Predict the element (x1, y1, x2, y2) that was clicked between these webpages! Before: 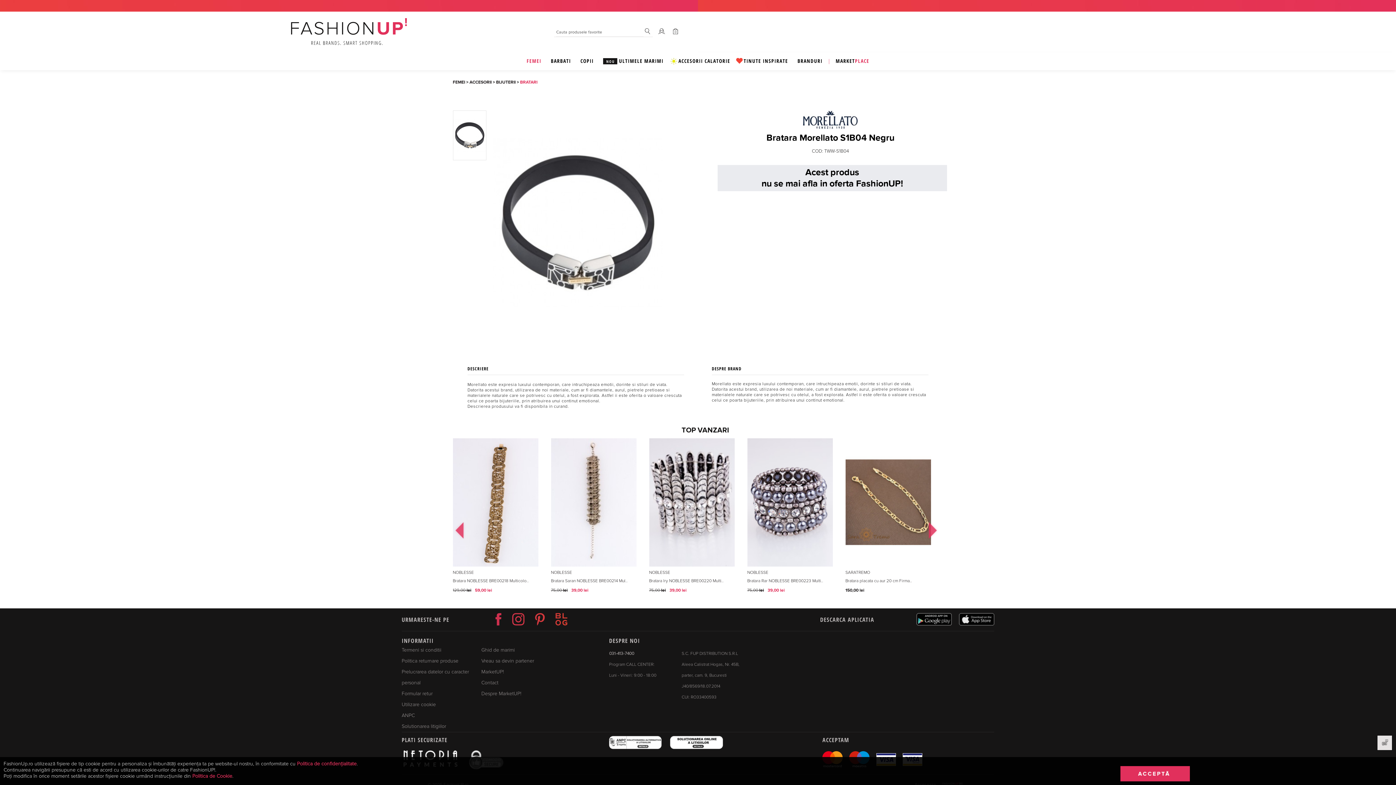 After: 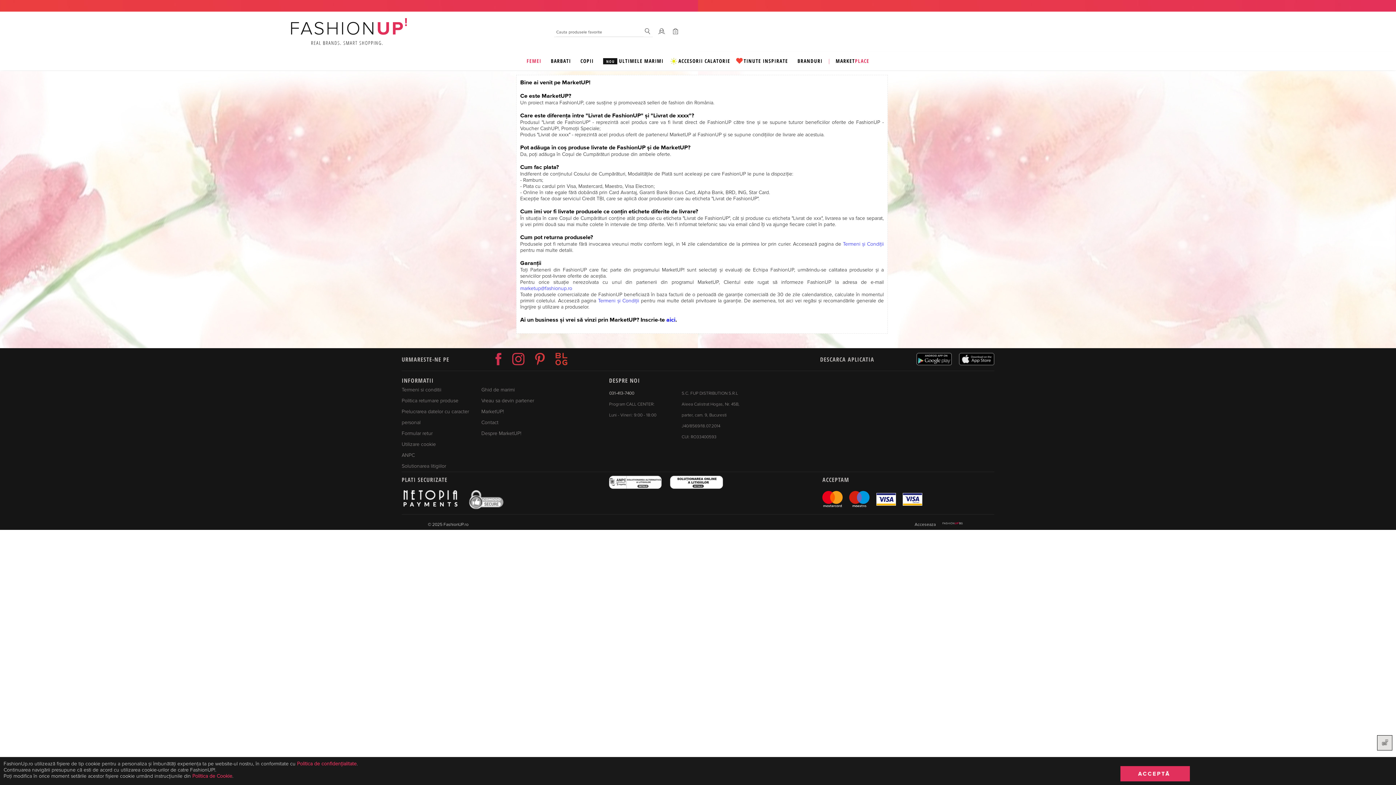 Action: bbox: (481, 691, 521, 697) label: Despre MarketUP!